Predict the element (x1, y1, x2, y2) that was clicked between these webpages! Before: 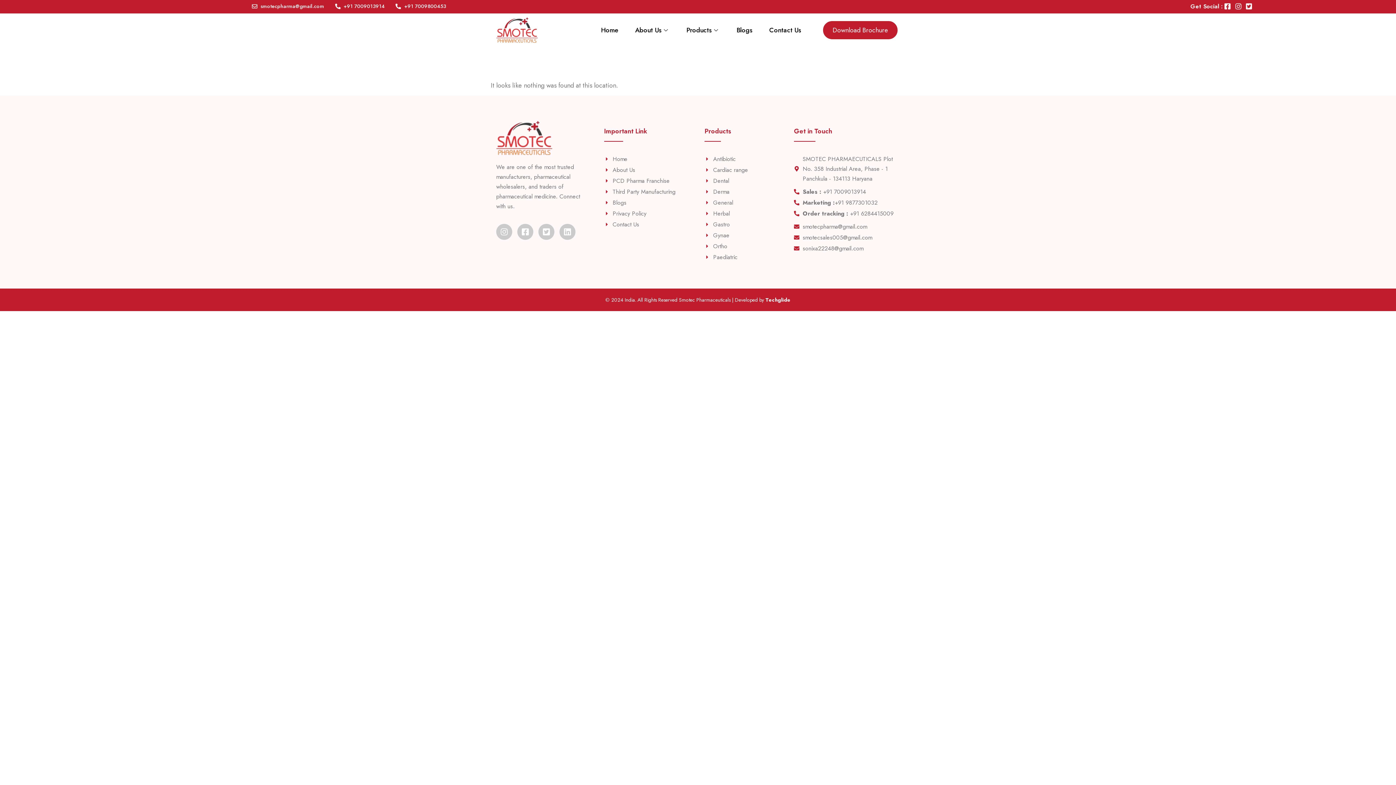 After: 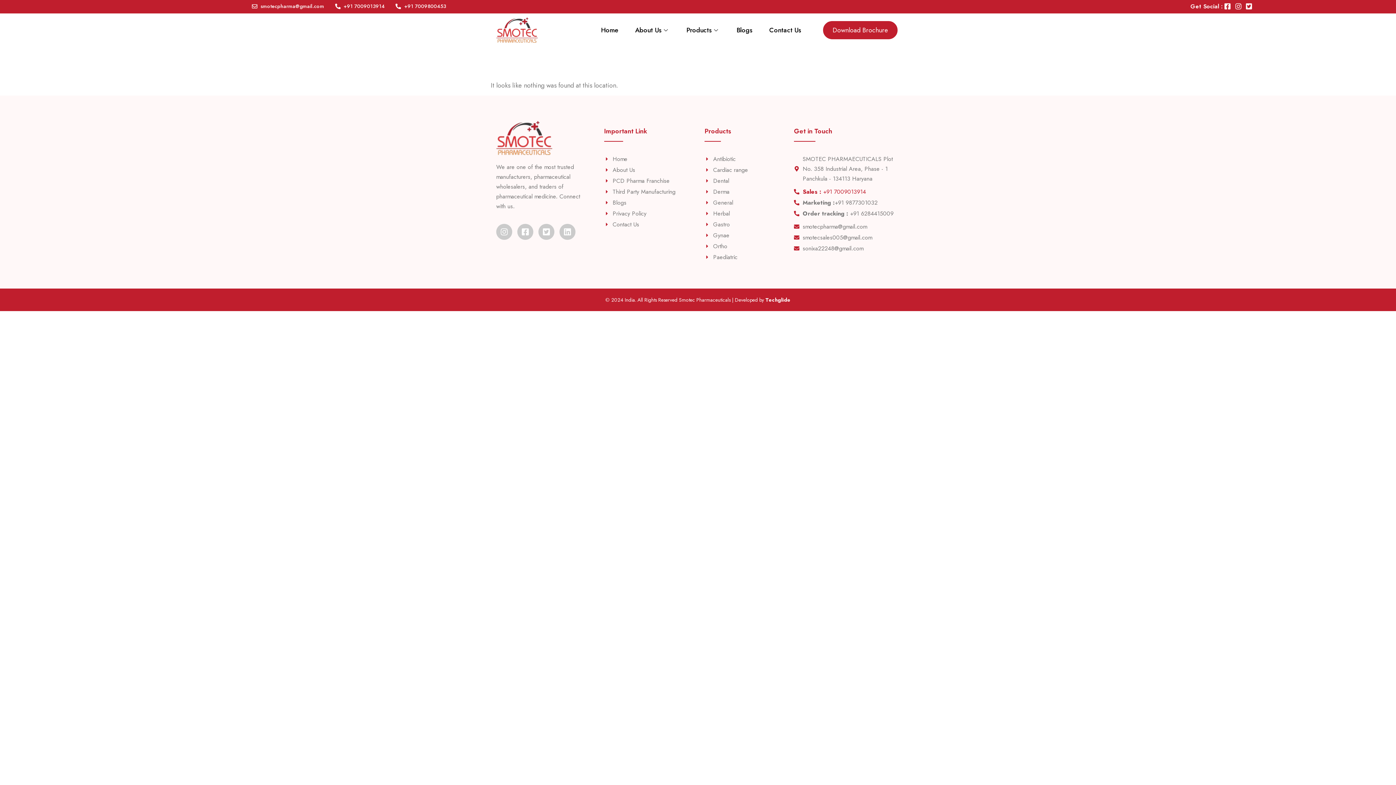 Action: bbox: (794, 187, 896, 196) label: Sales : +91 7009013914